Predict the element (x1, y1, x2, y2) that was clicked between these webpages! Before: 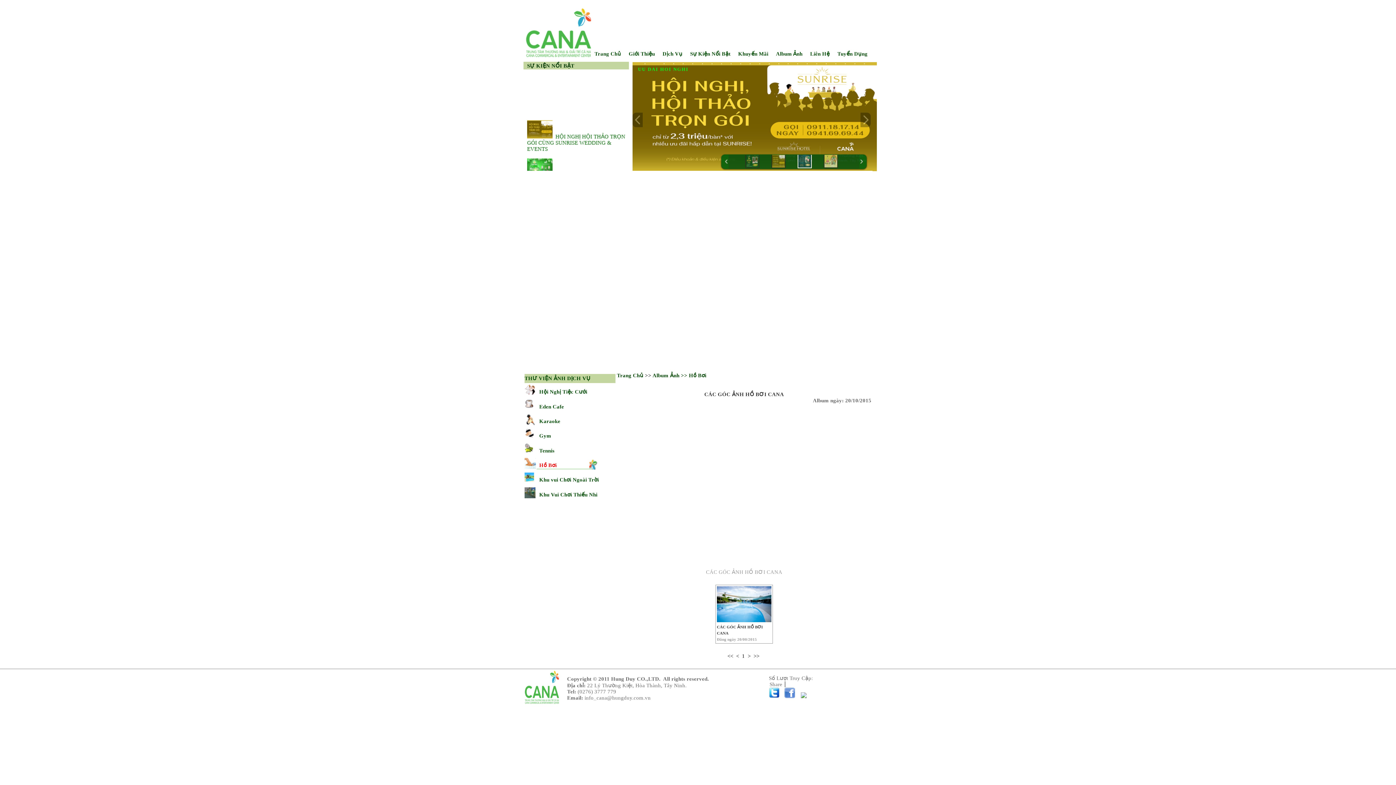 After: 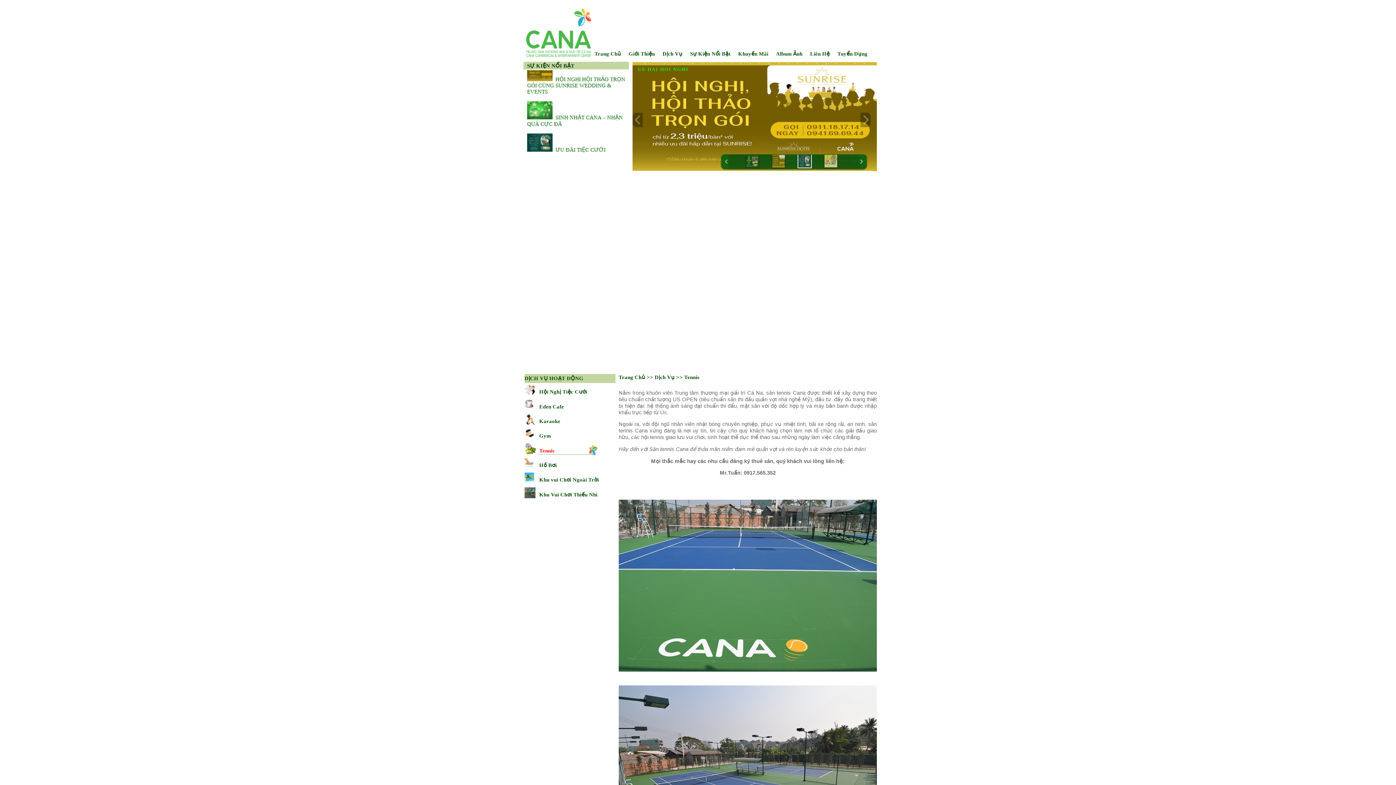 Action: label: Tennis bbox: (524, 443, 615, 458)